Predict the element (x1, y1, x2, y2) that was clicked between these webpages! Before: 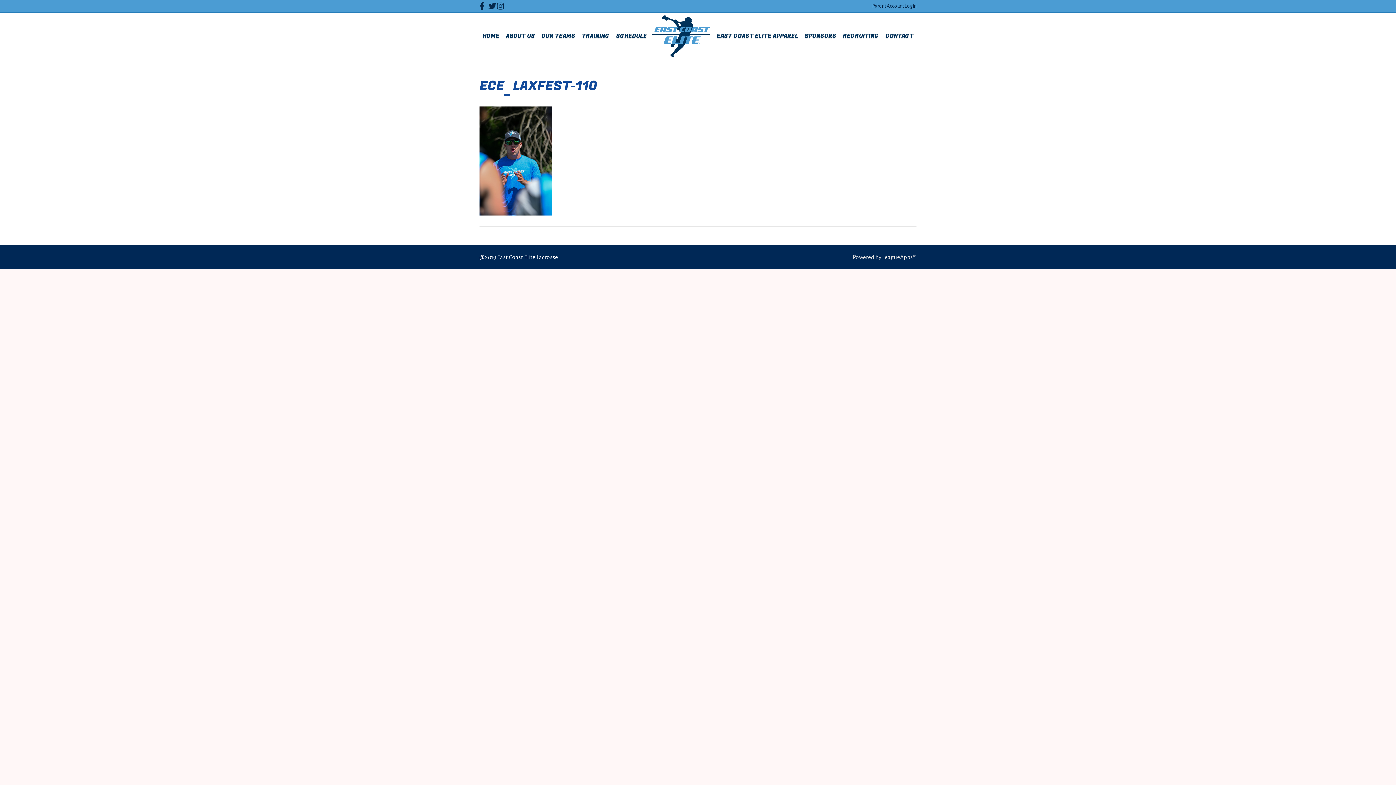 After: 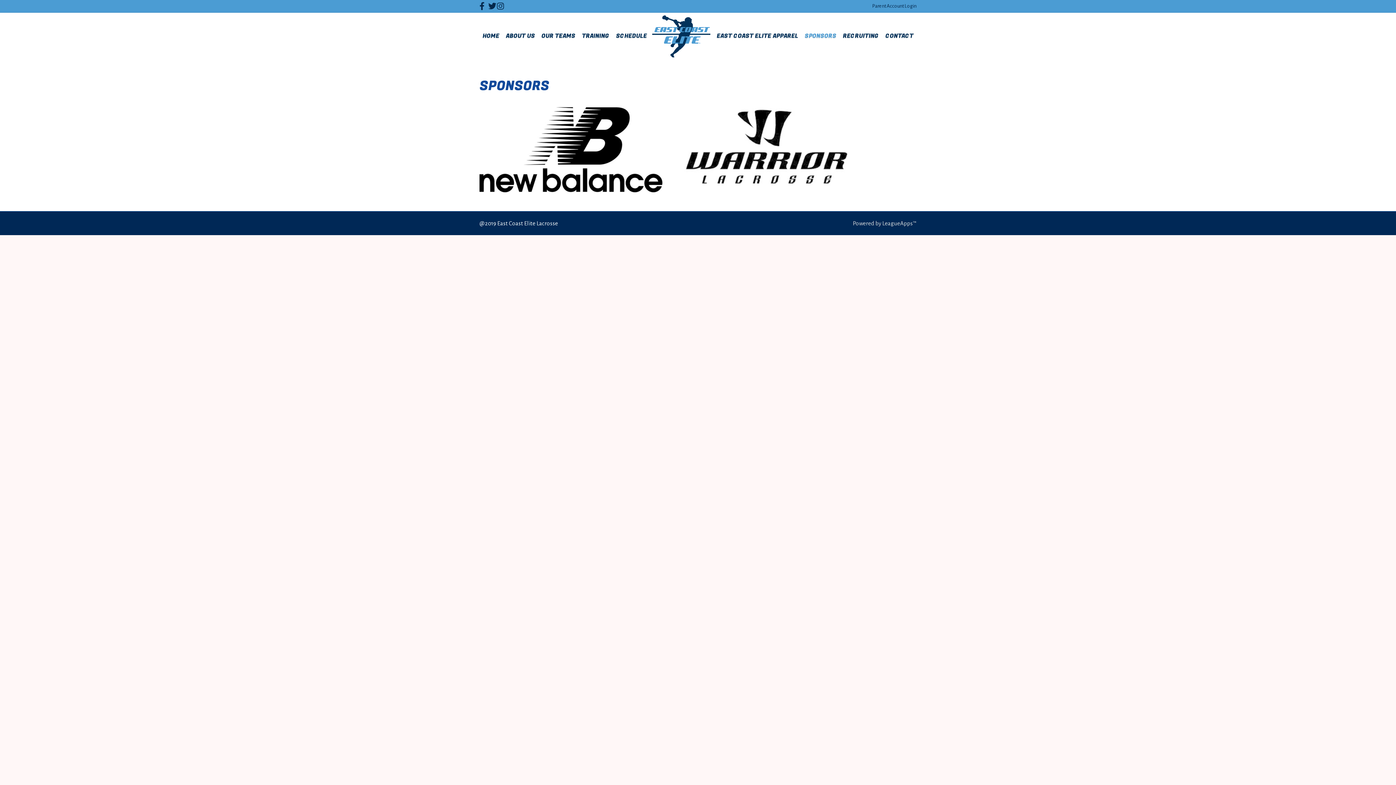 Action: label: SPONSORS bbox: (802, 26, 839, 45)